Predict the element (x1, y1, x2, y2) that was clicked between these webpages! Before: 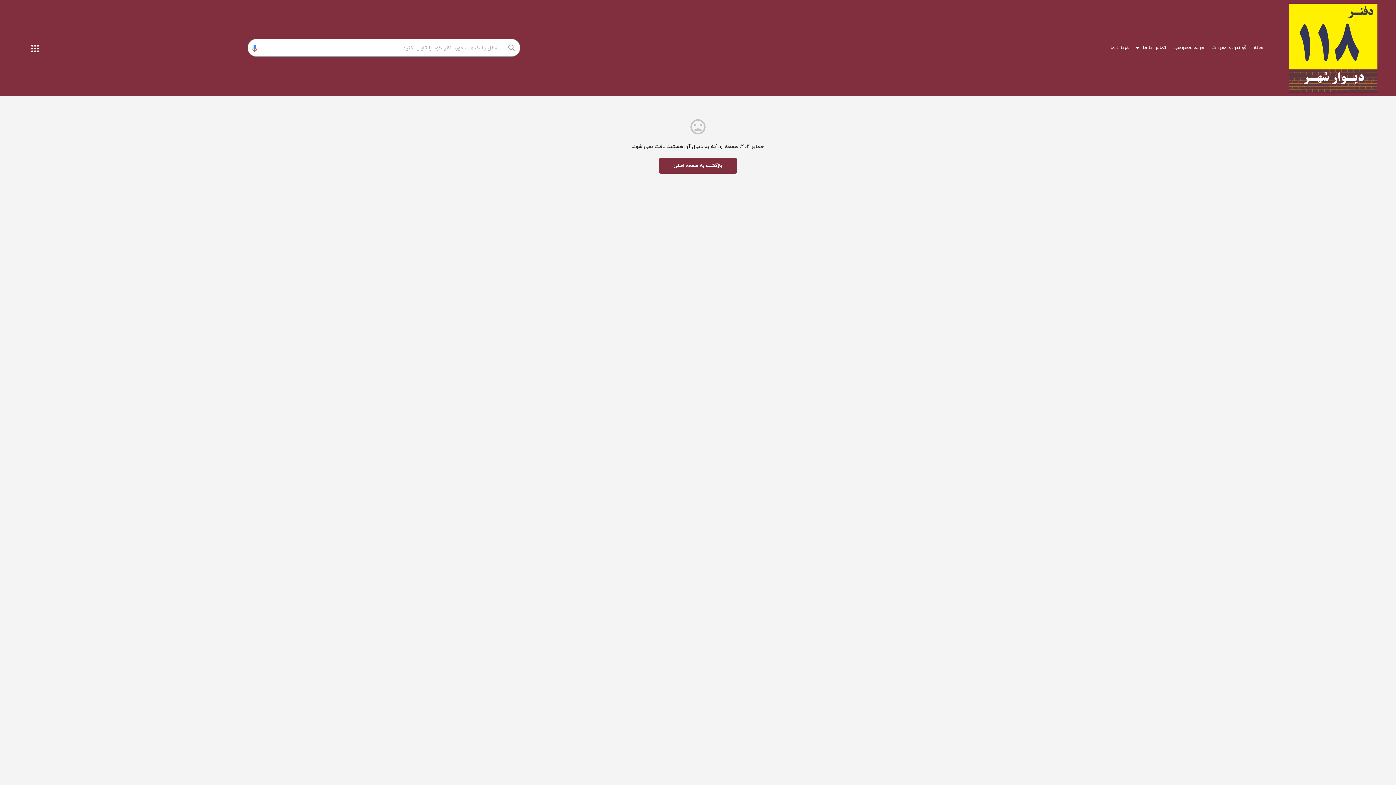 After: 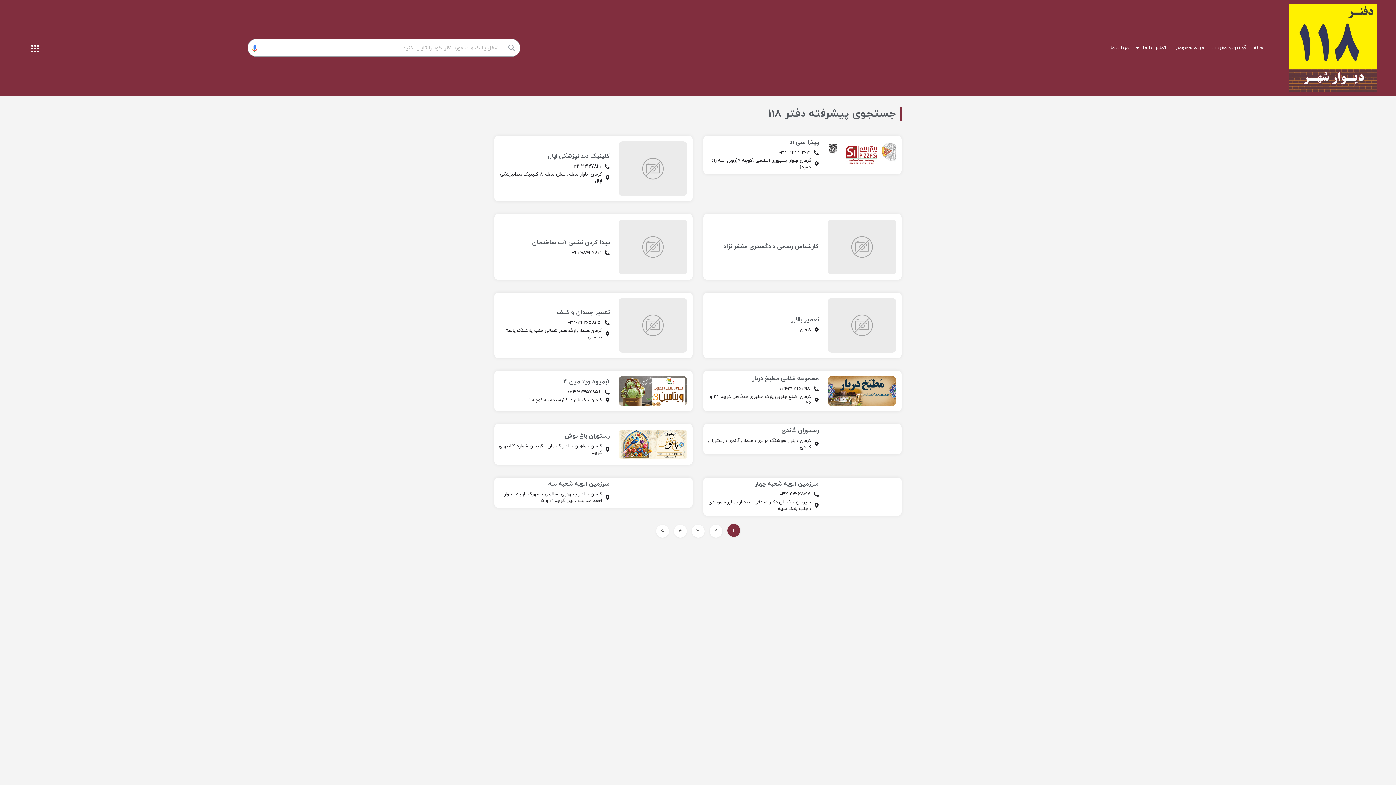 Action: label: Search magnifier button bbox: (503, 39, 520, 56)